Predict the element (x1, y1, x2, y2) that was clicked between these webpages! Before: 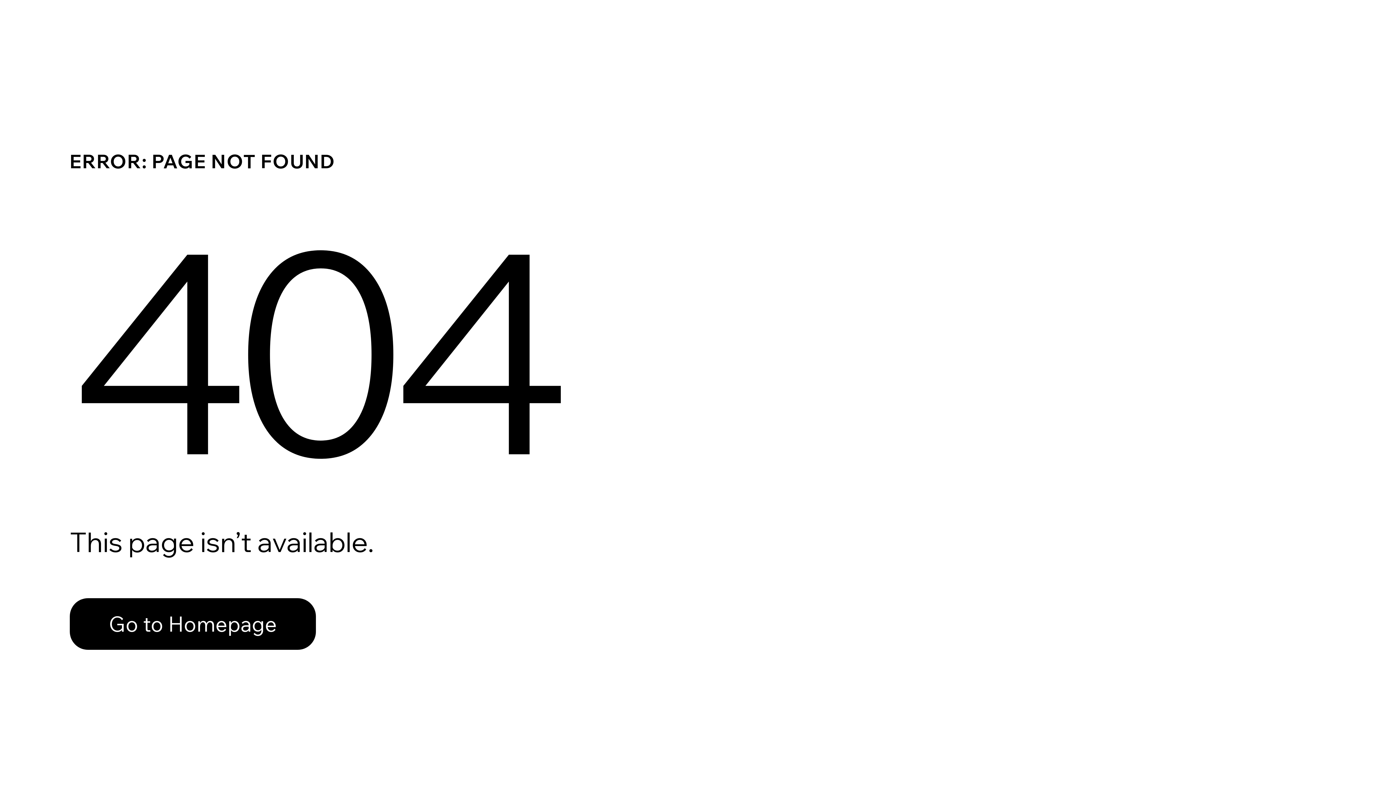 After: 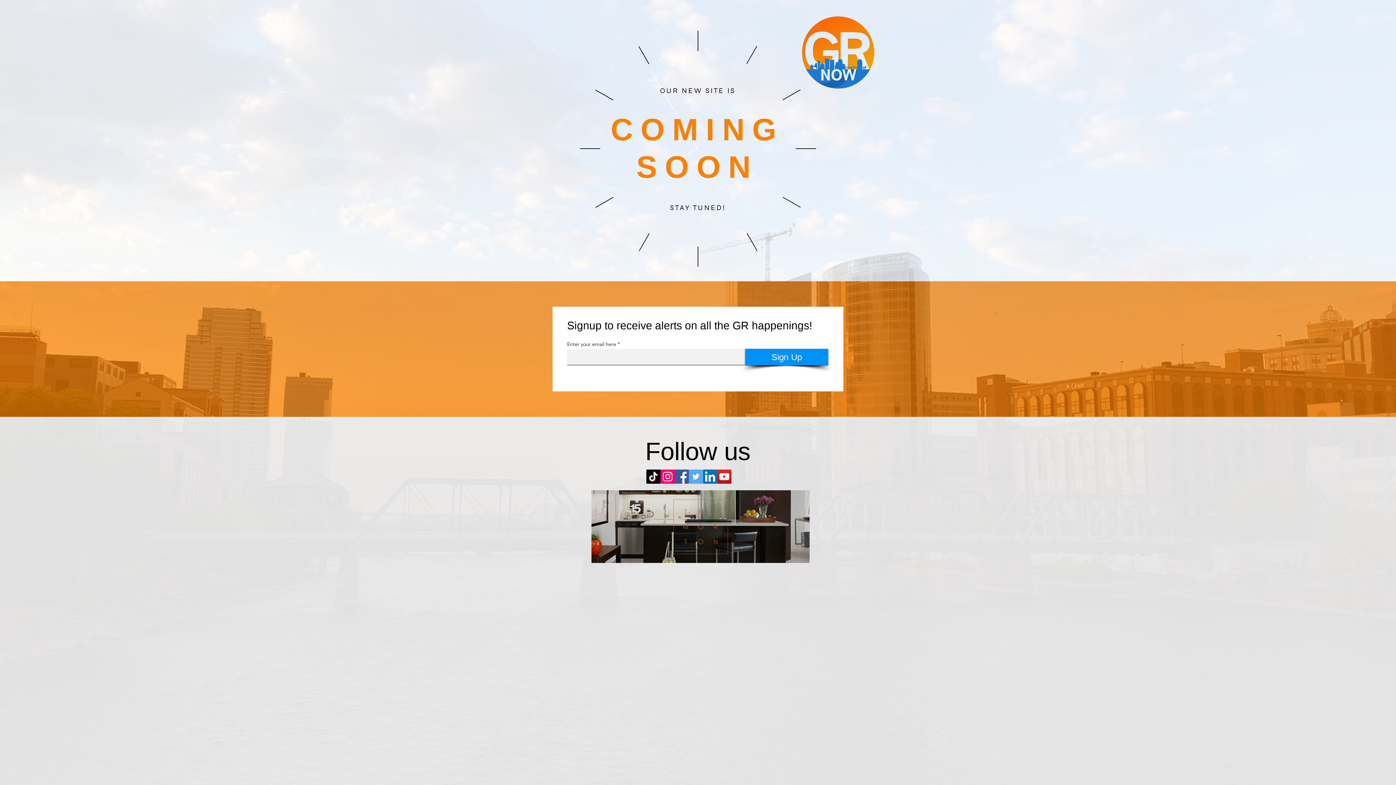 Action: bbox: (69, 598, 316, 650) label: Go to Homepage